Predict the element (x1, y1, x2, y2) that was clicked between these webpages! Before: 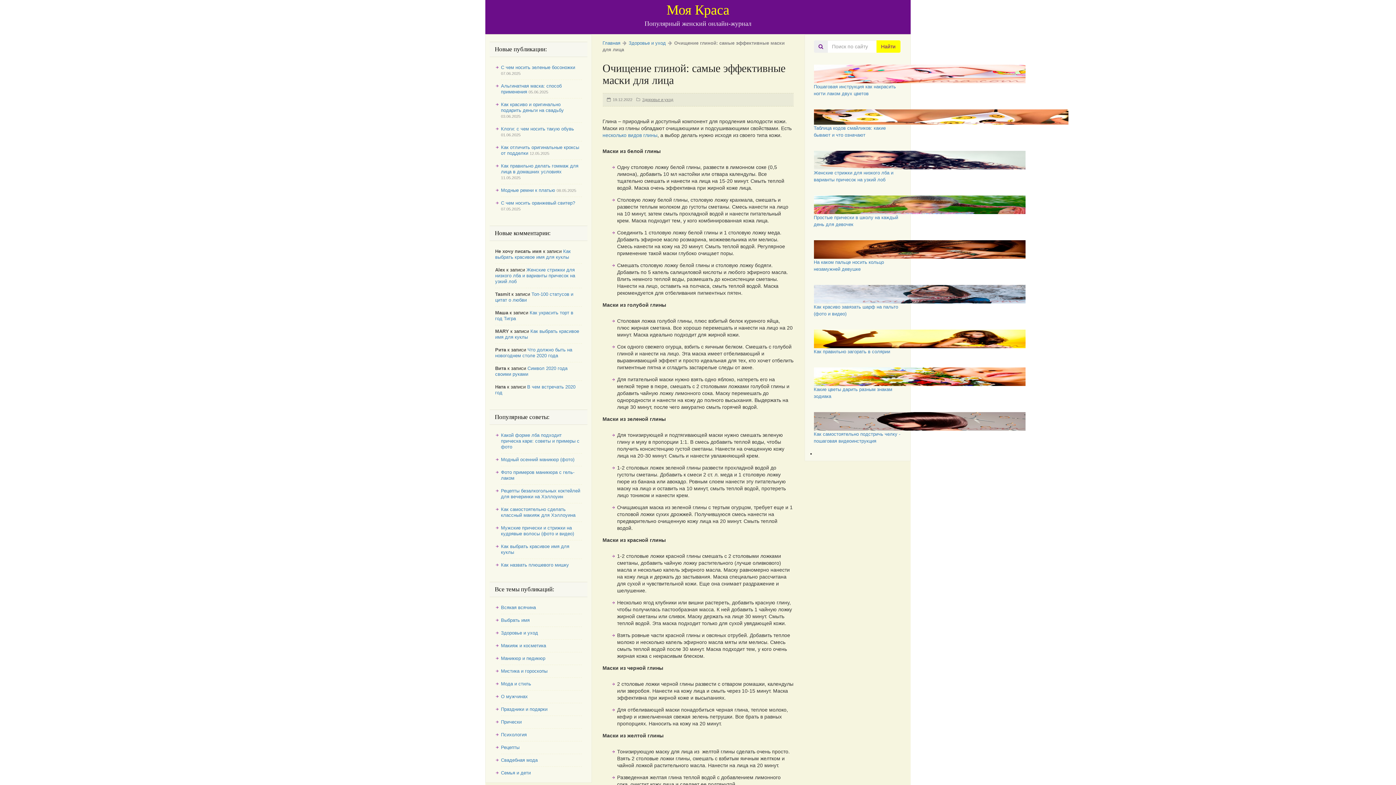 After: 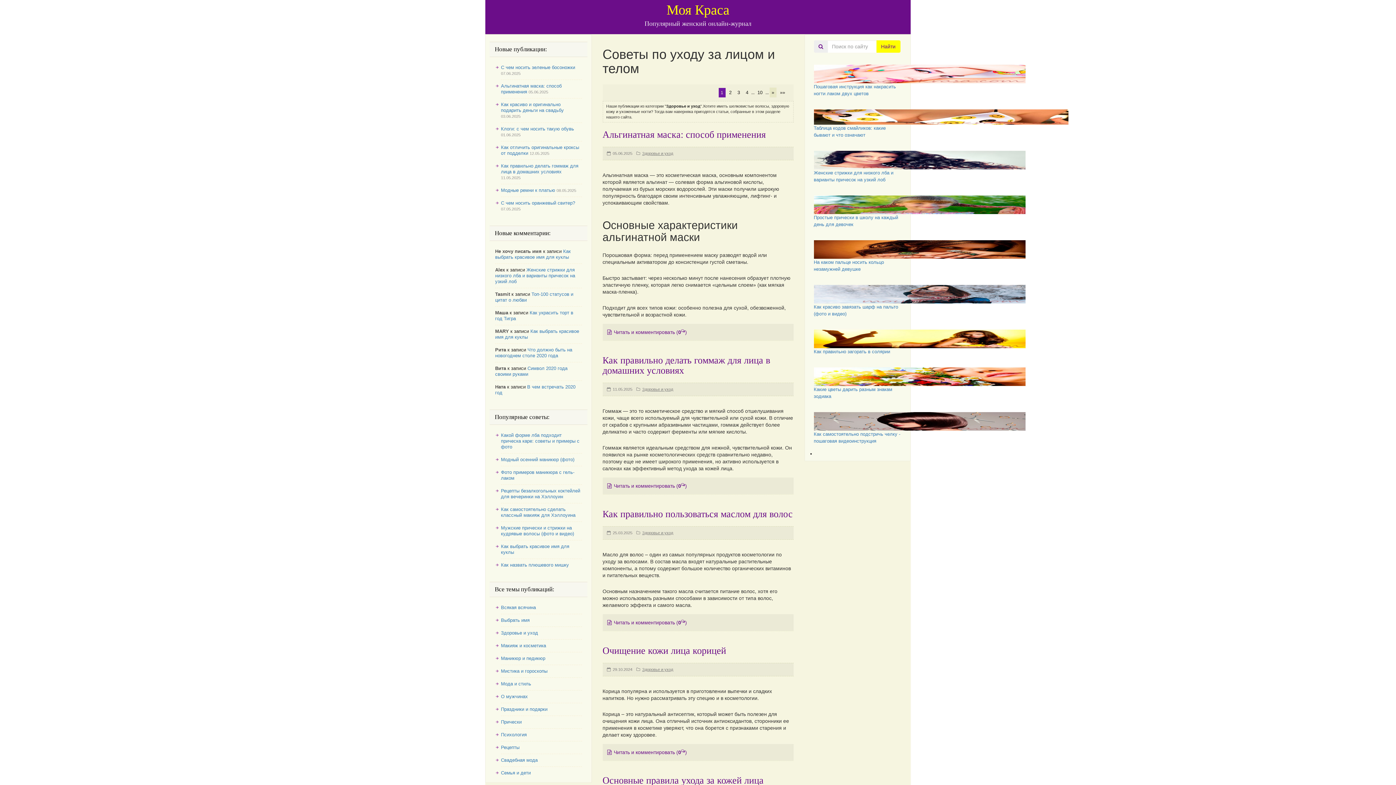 Action: bbox: (628, 40, 666, 45) label: Здоровье и уход